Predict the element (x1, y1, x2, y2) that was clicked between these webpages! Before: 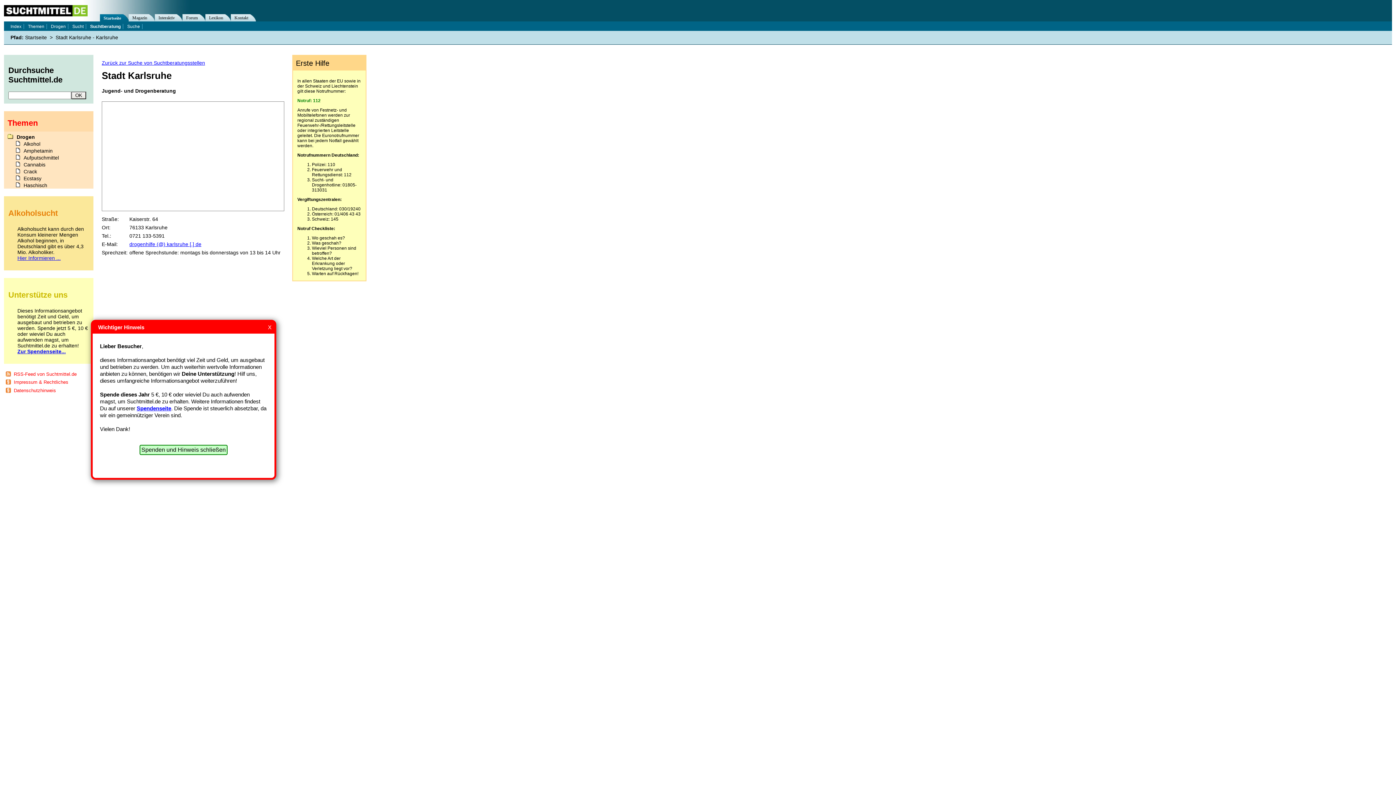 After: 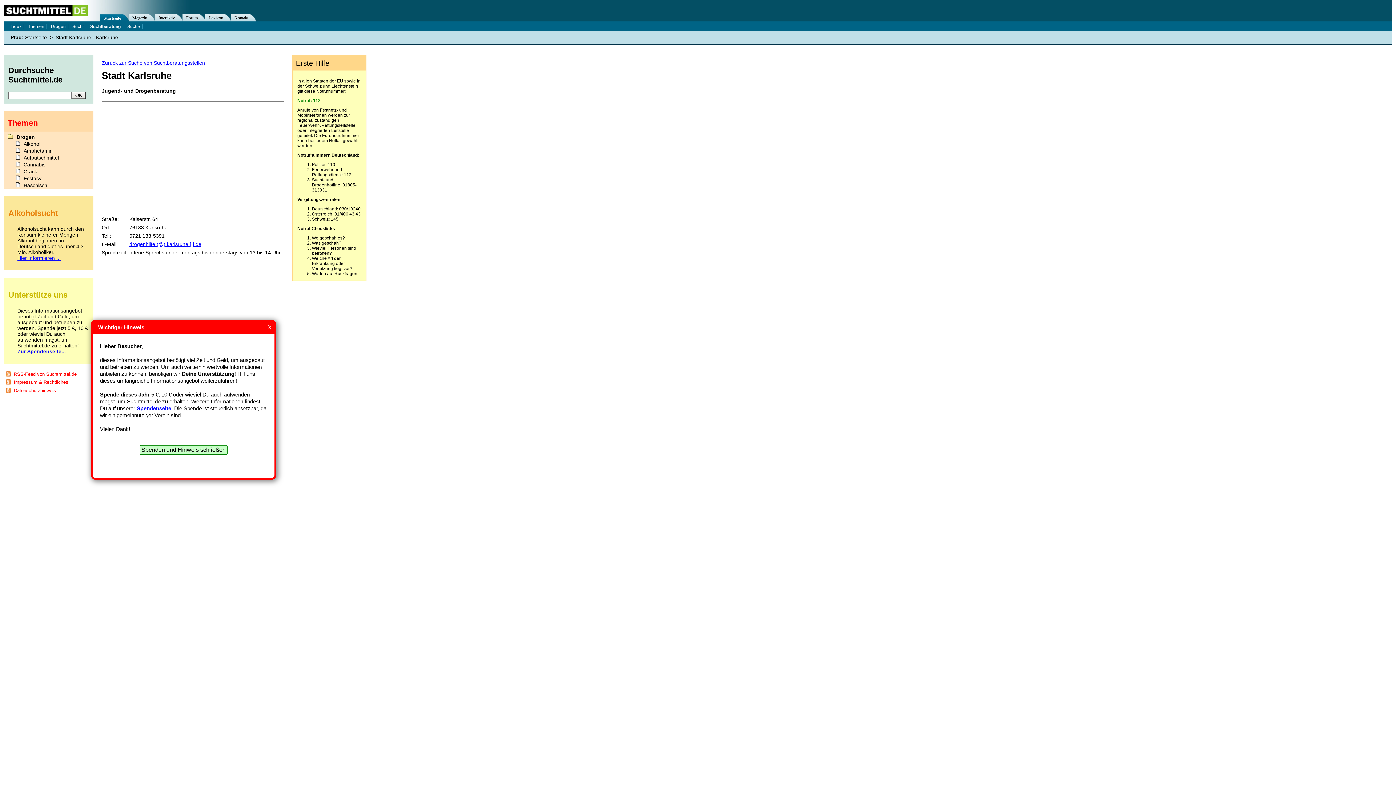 Action: label: Spendenseite bbox: (136, 405, 171, 411)